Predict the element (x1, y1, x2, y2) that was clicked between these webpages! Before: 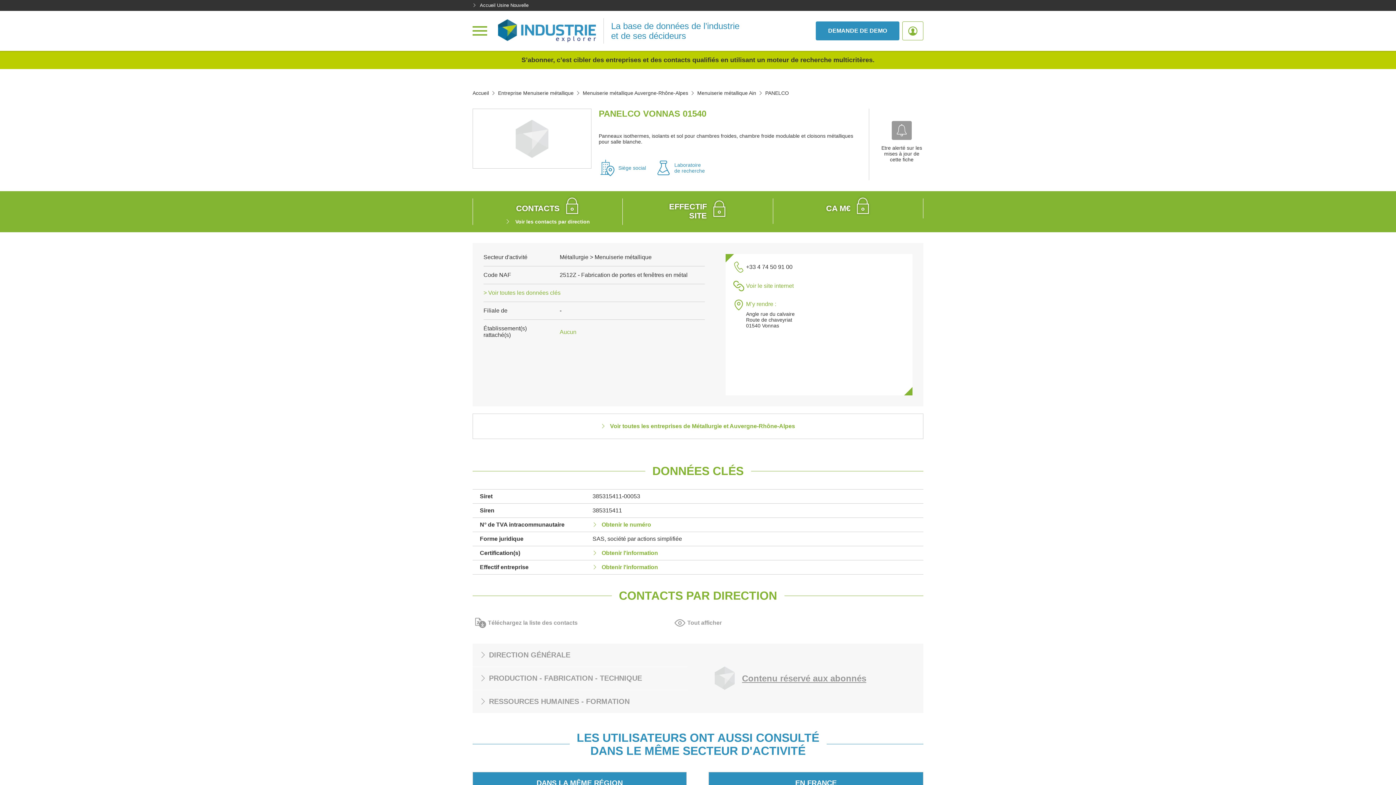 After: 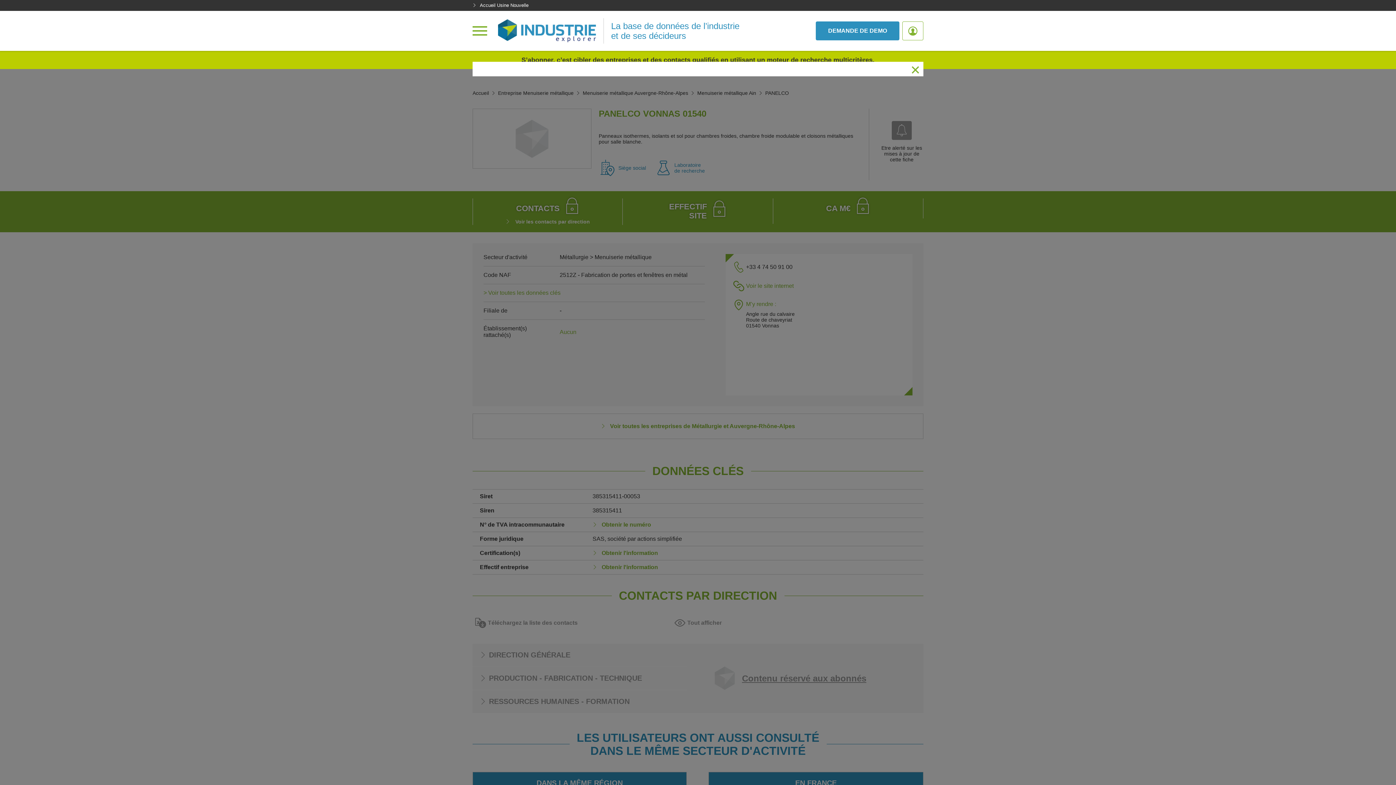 Action: bbox: (472, 617, 580, 629) label:  Téléchargez la liste des contacts